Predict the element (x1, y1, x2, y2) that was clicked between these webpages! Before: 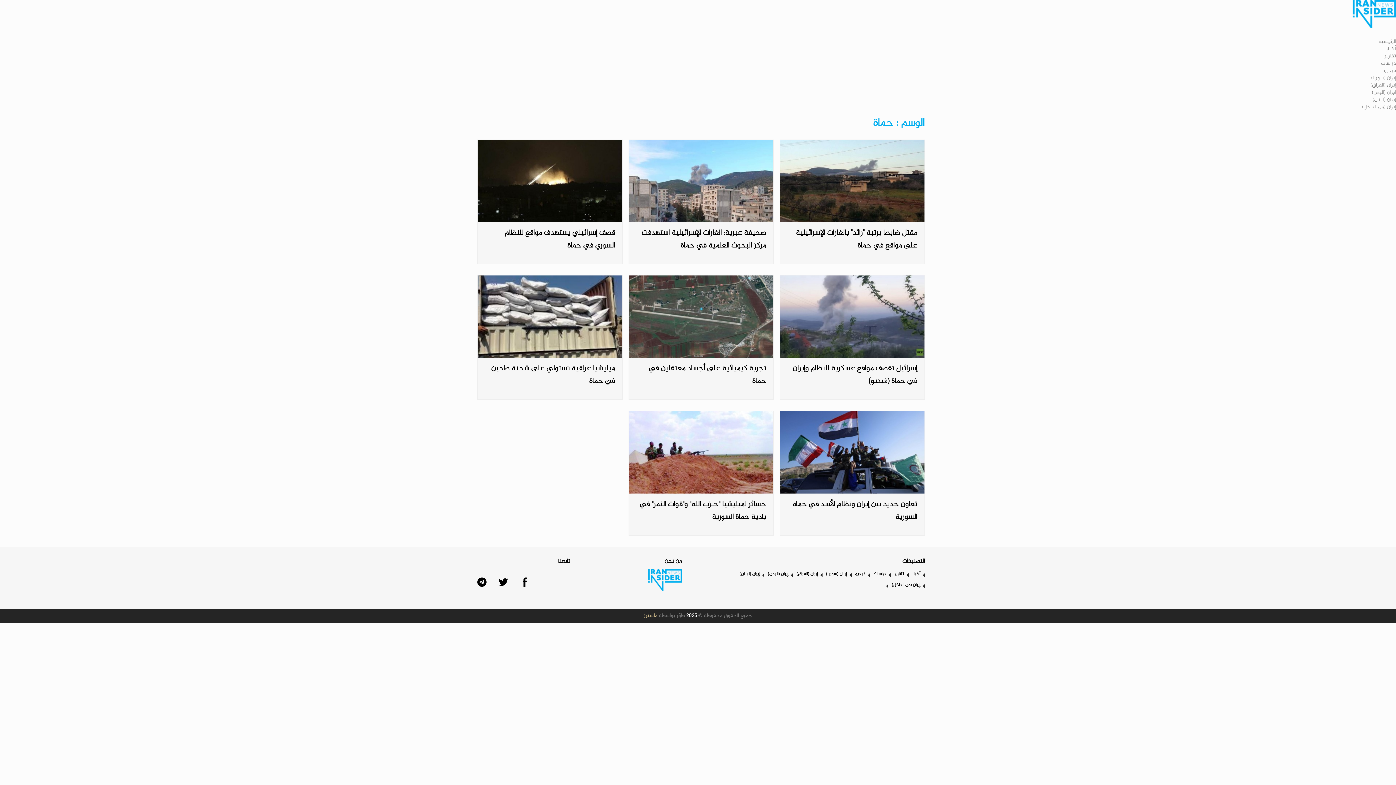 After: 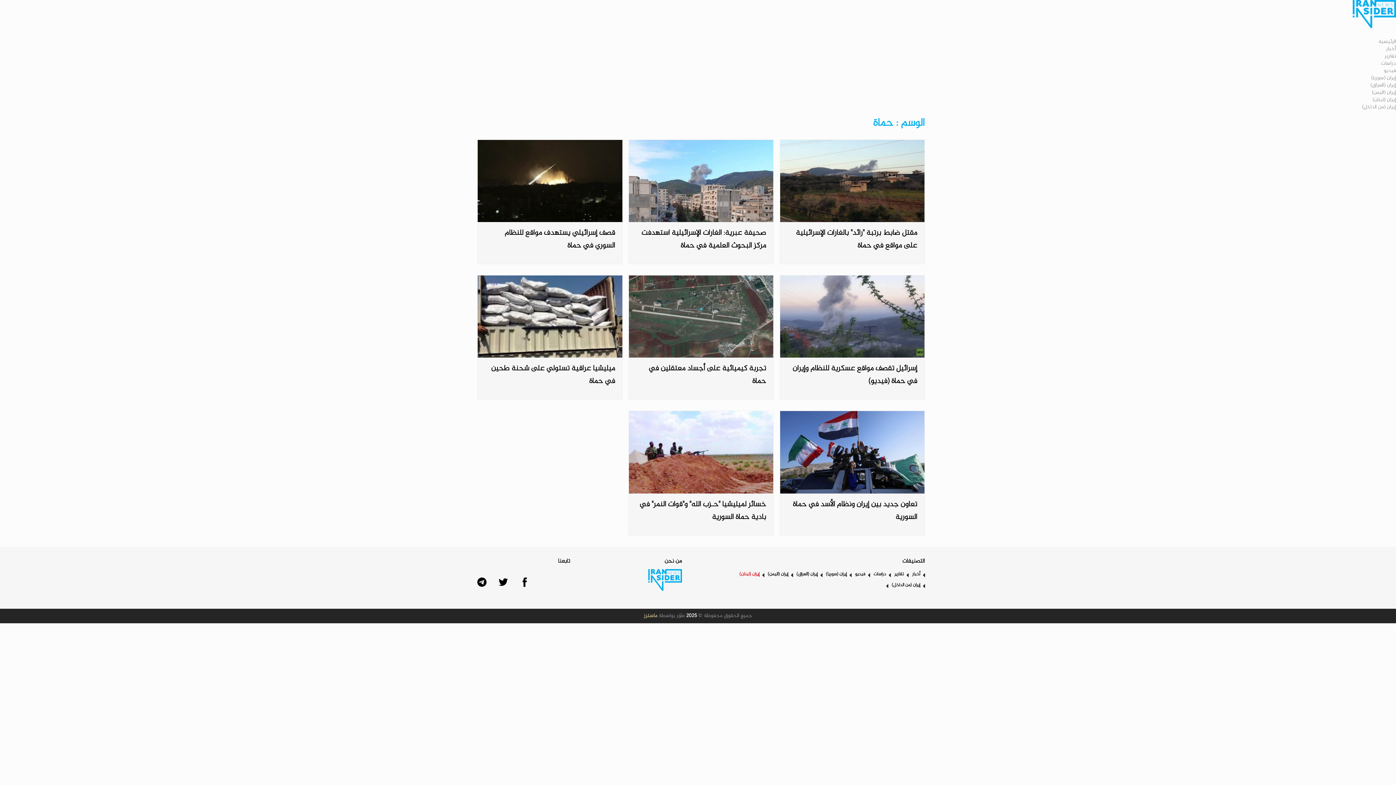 Action: bbox: (739, 571, 759, 577) label: إيران (لبنان)